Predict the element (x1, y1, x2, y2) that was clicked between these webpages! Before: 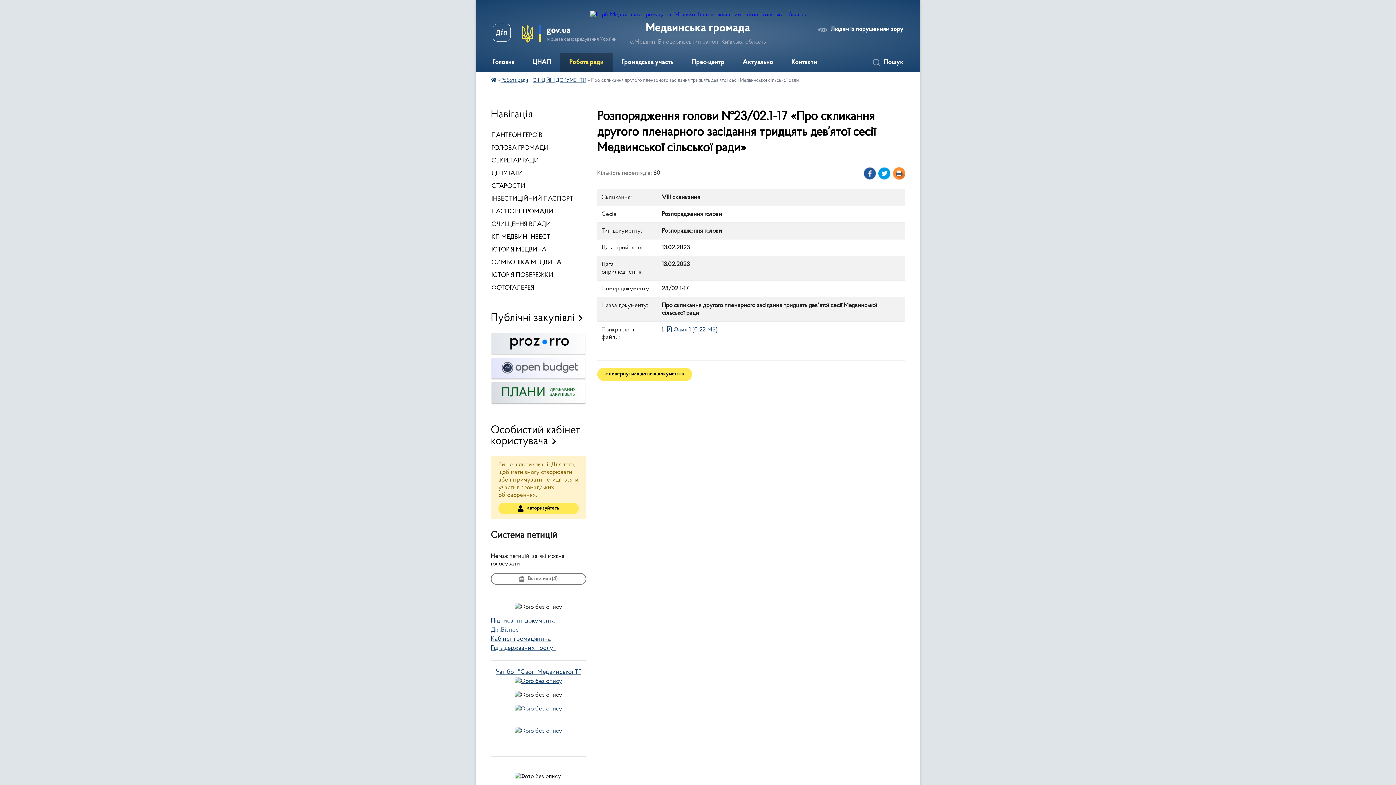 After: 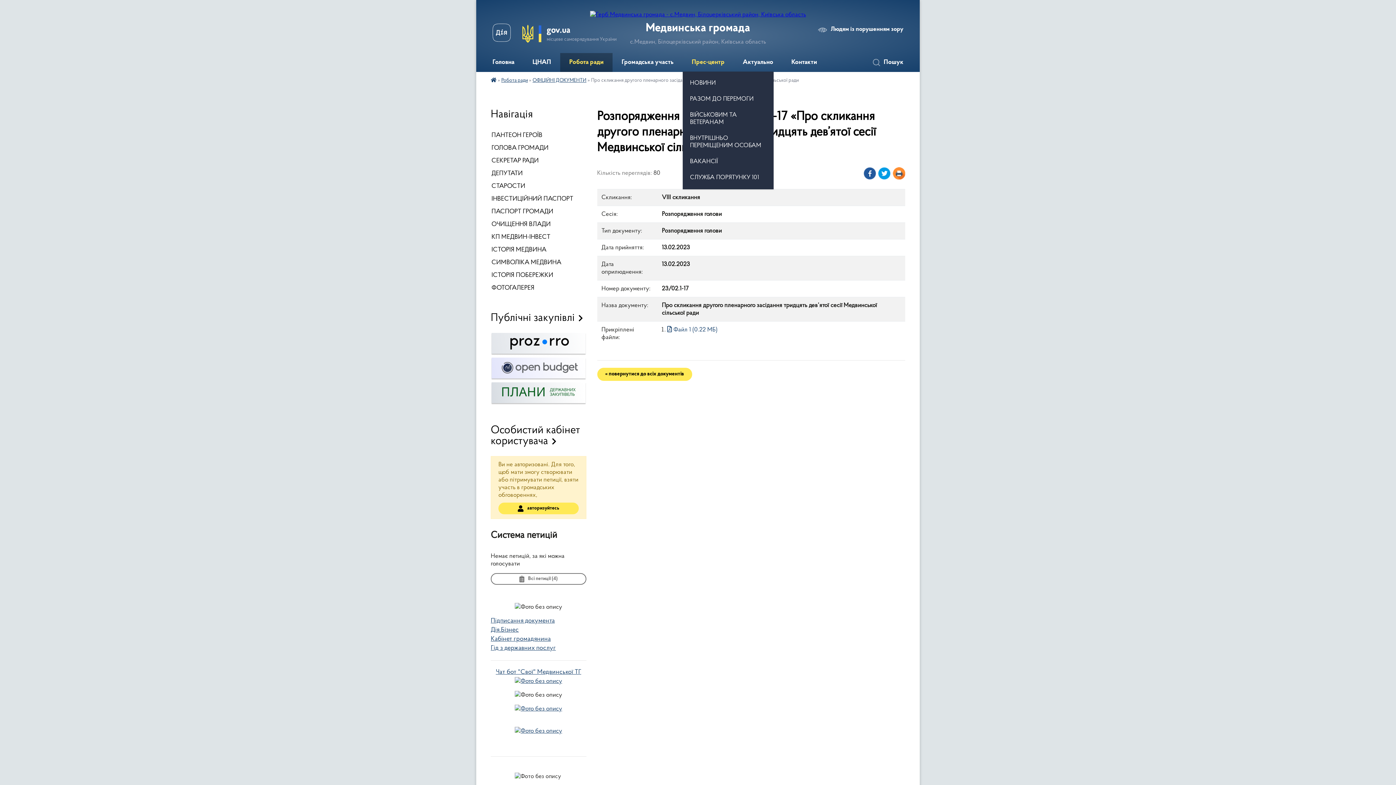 Action: bbox: (682, 53, 733, 72) label: Прес-центр